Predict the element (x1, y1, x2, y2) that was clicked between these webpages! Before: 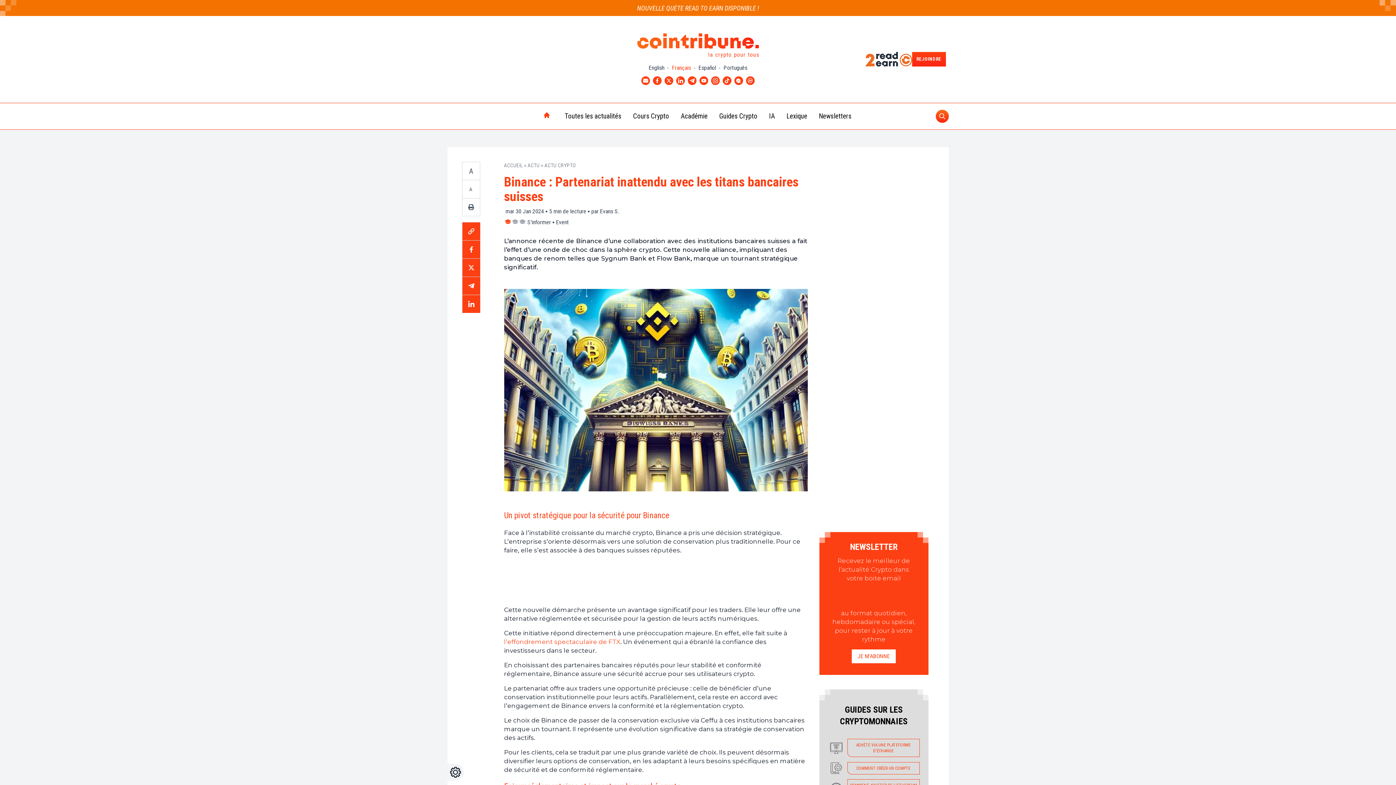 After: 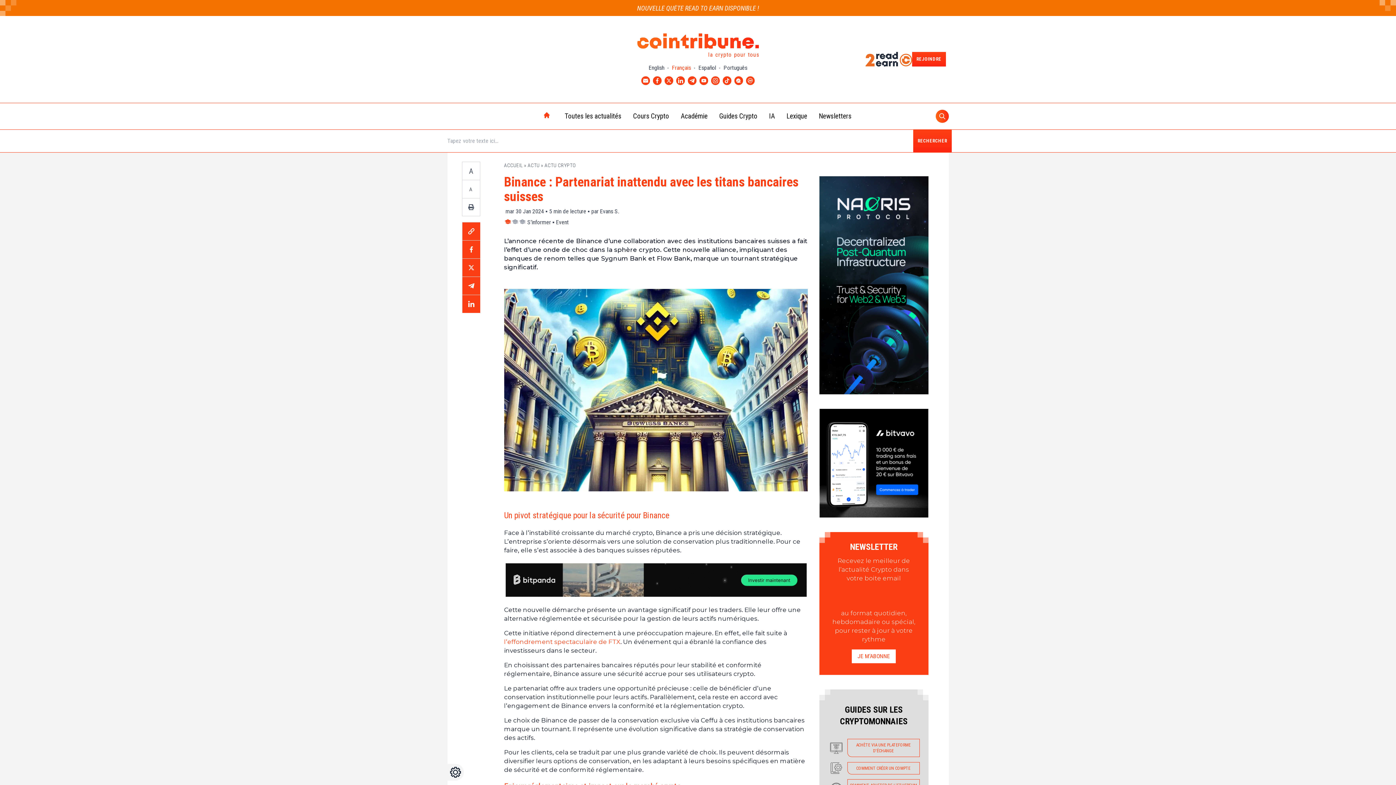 Action: bbox: (935, 109, 948, 122) label: Recherche